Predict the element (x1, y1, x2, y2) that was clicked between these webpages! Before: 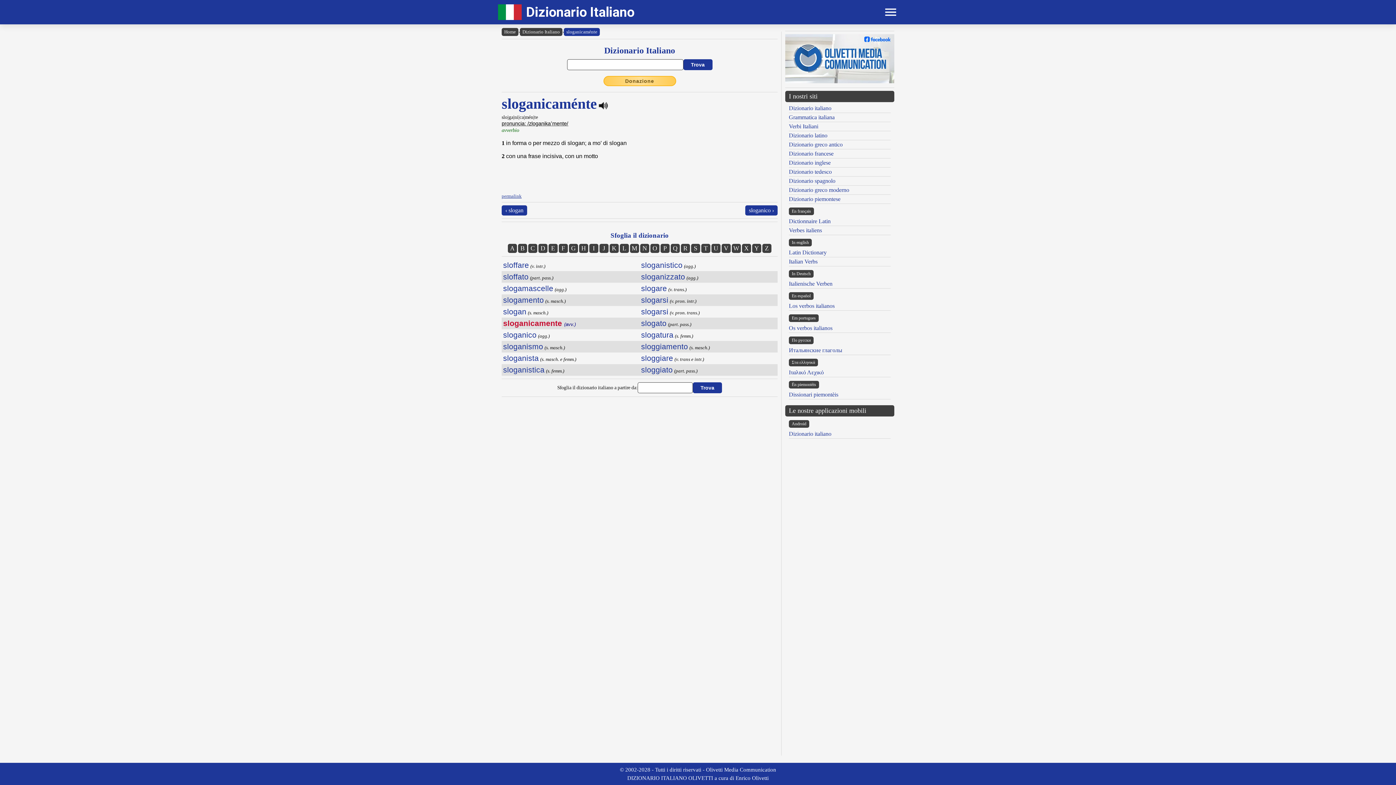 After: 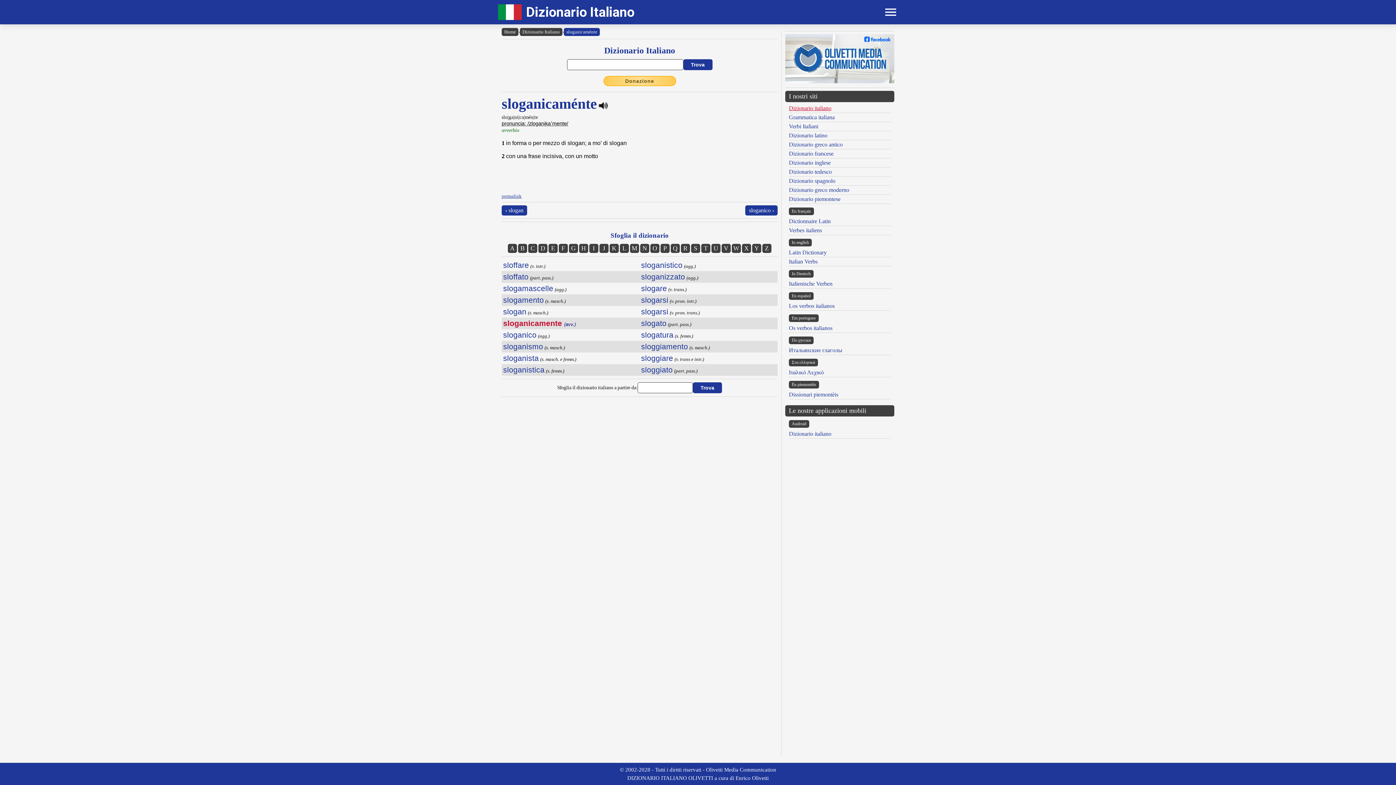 Action: bbox: (789, 105, 831, 111) label: Dizionario italiano